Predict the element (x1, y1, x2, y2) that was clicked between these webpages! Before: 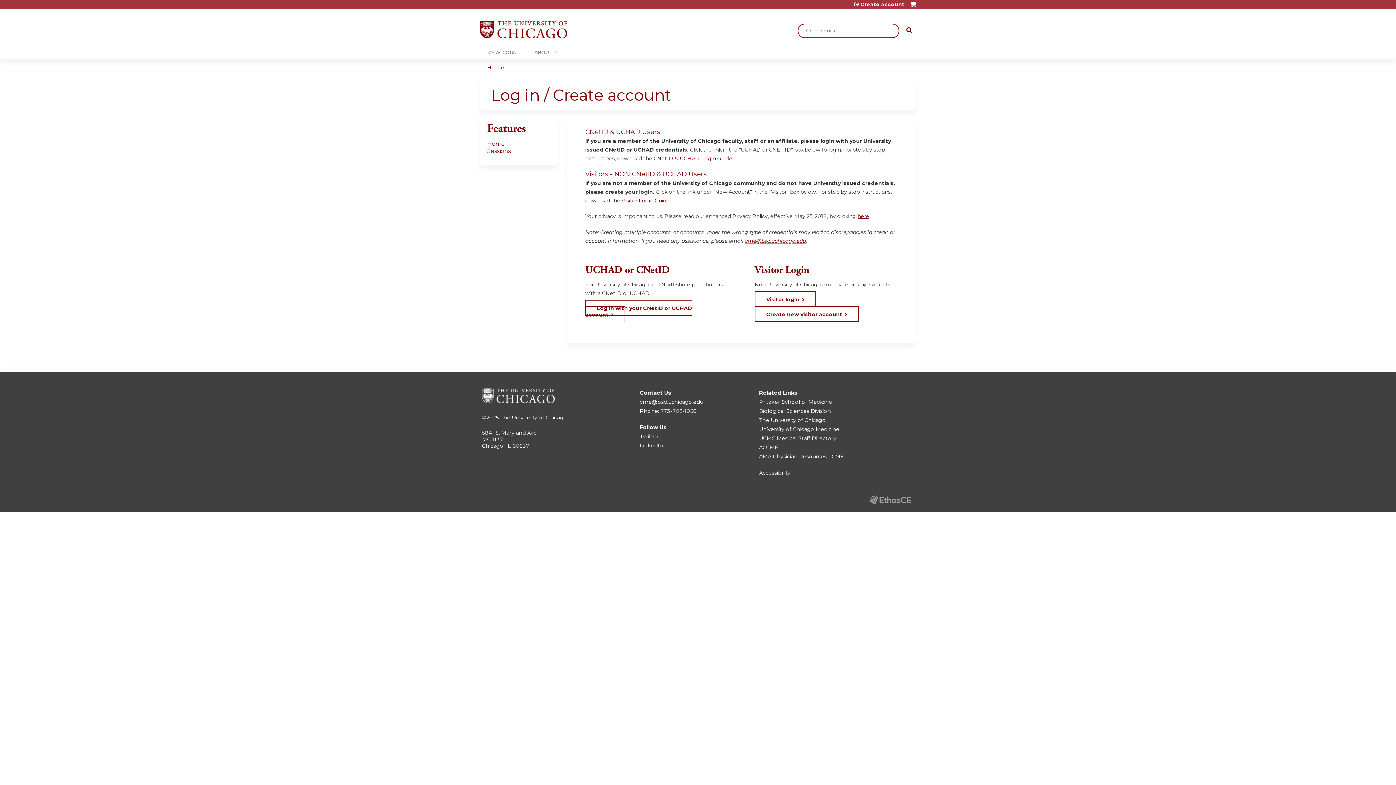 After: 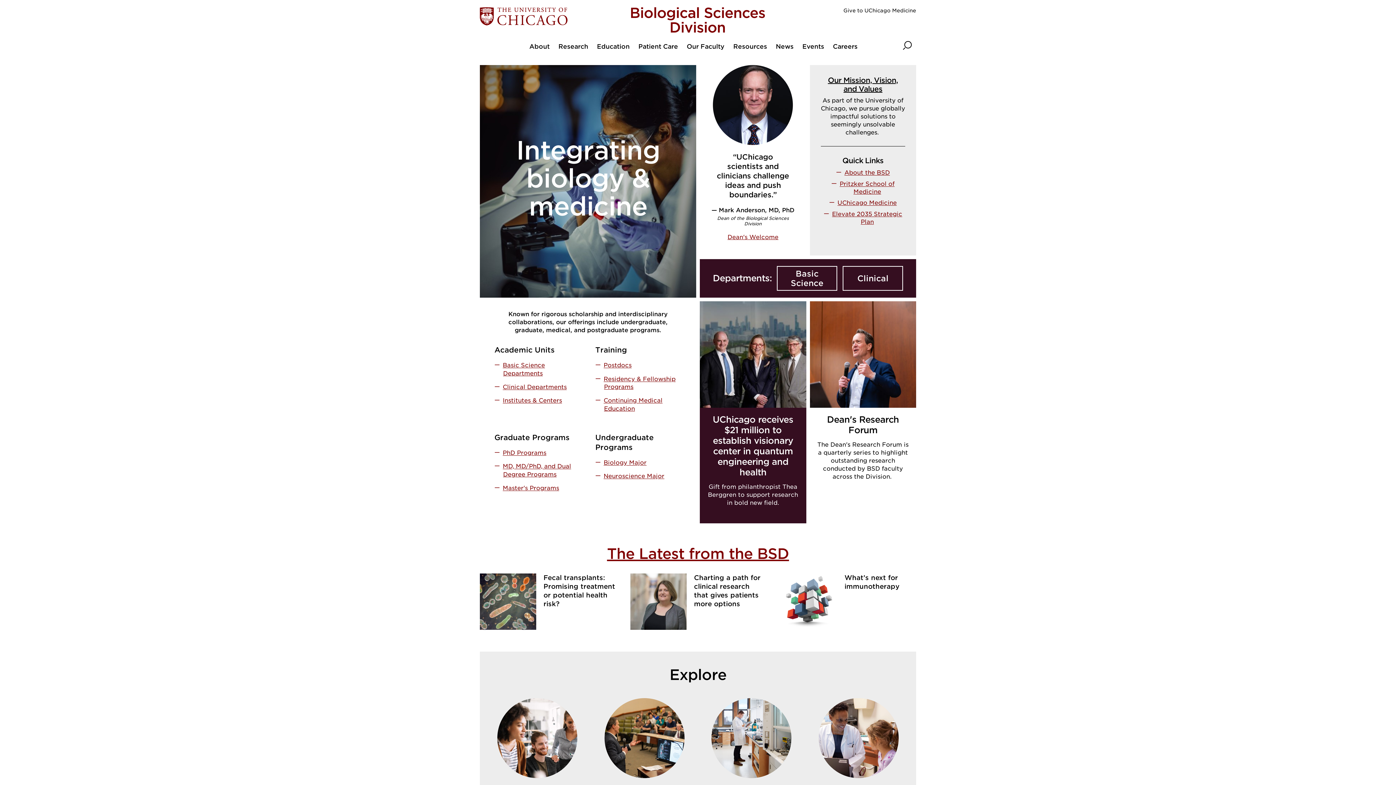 Action: bbox: (759, 407, 831, 414) label: Biological Sciences Division